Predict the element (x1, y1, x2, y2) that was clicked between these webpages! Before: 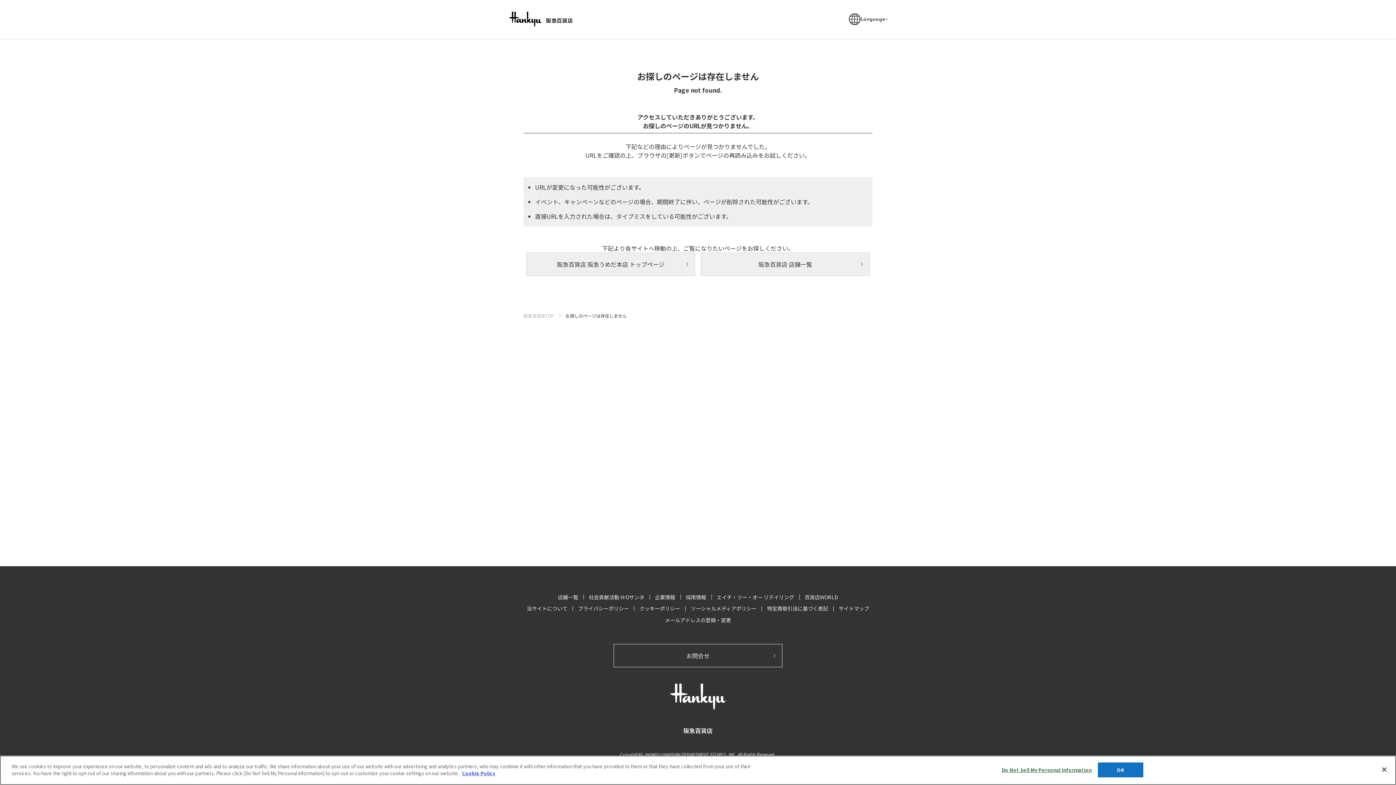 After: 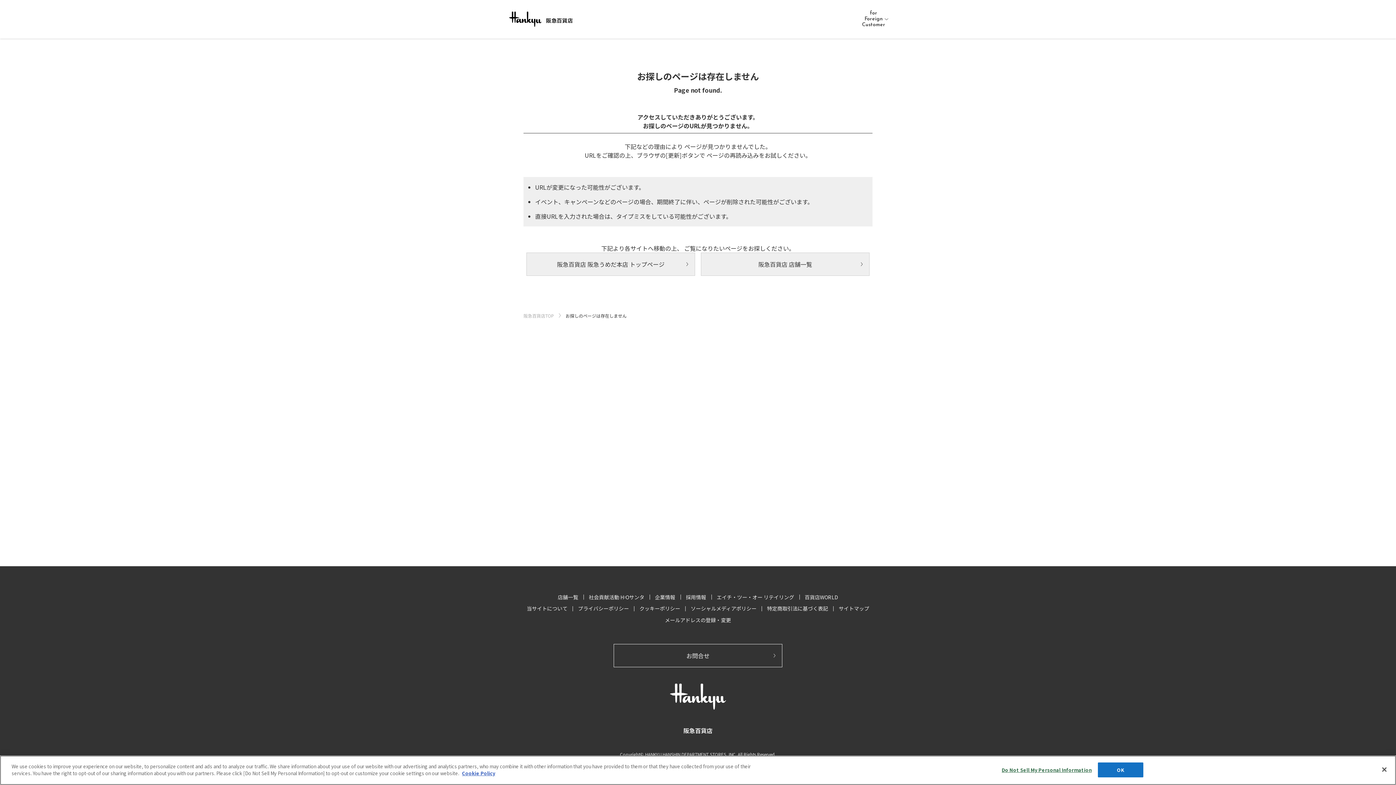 Action: label: 阪急百貨店 店舗一覧 bbox: (701, 252, 869, 275)